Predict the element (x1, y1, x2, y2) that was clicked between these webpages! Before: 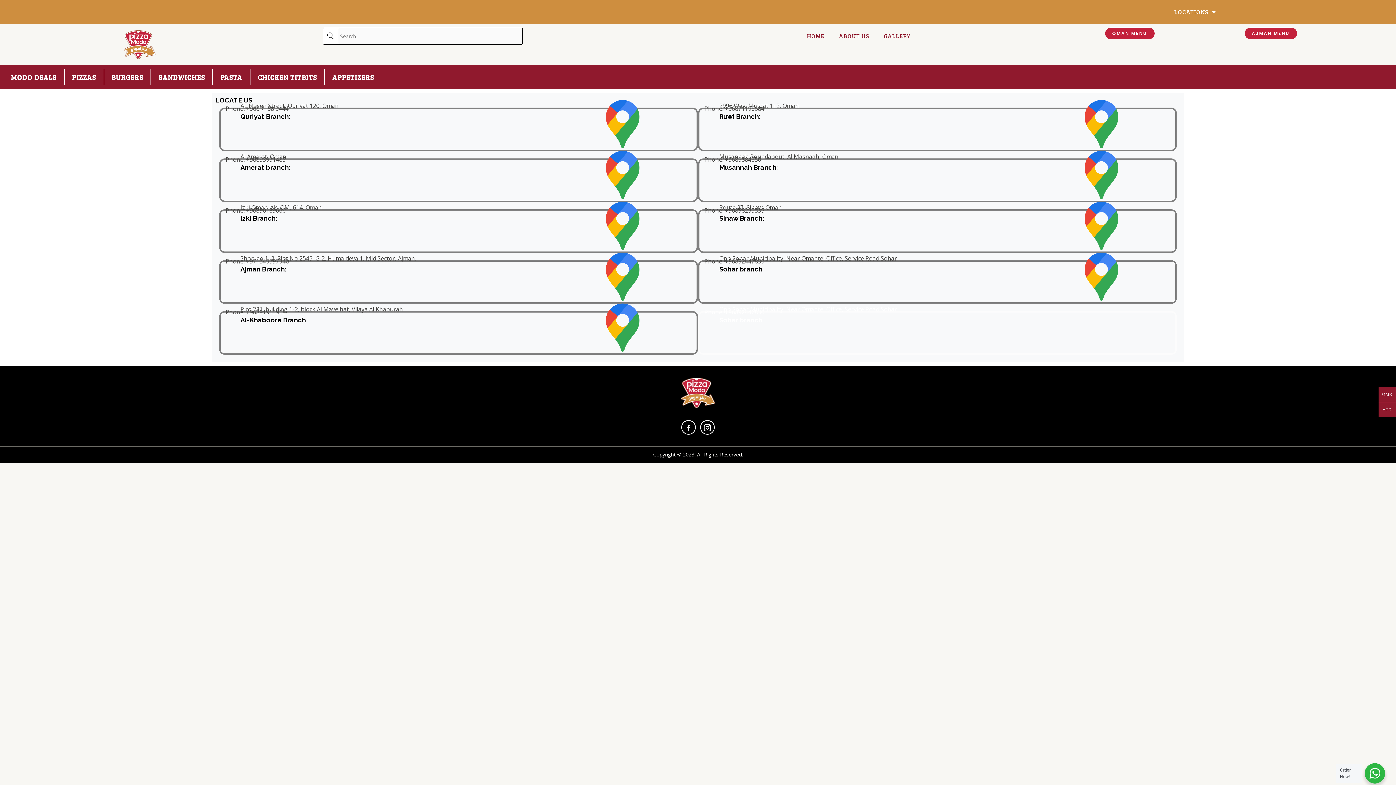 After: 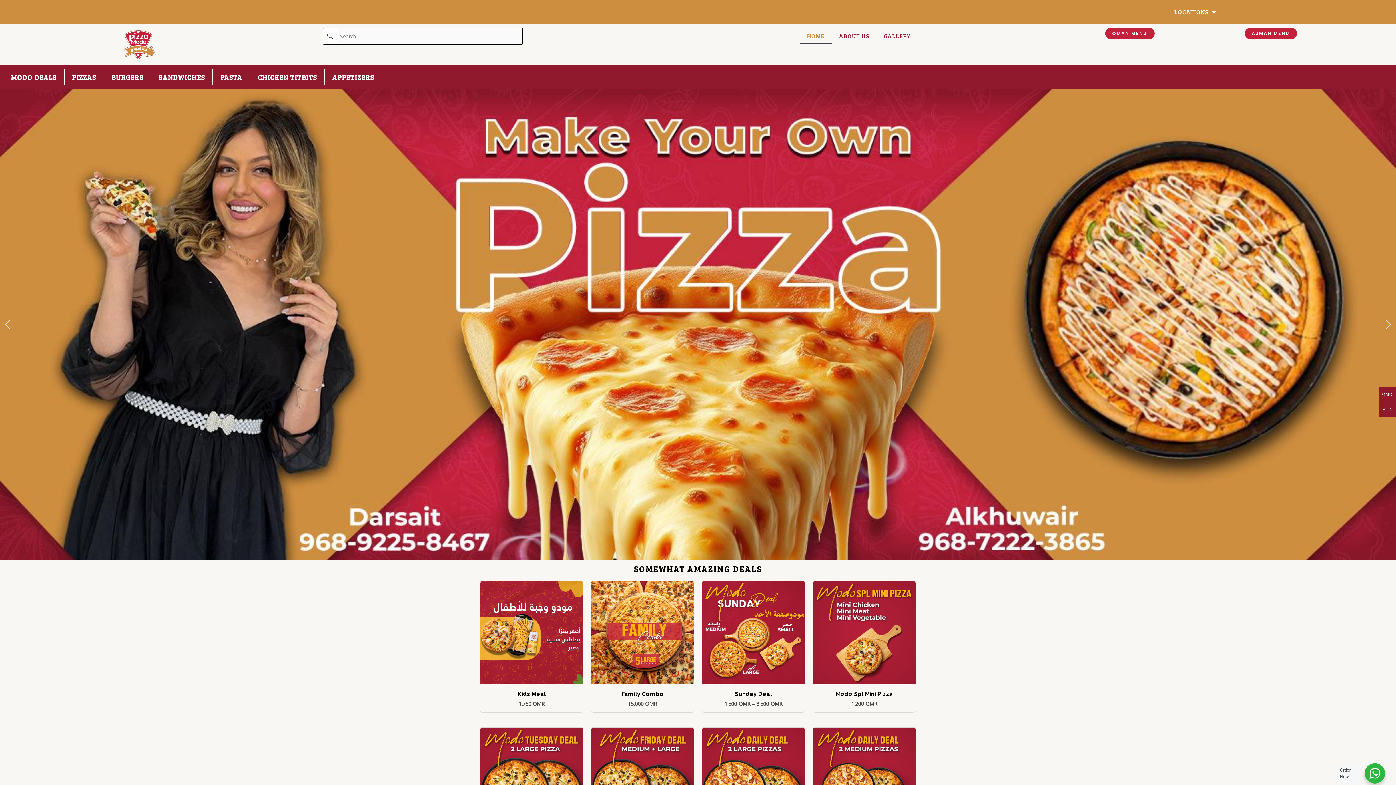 Action: bbox: (799, 27, 832, 44) label: HOME